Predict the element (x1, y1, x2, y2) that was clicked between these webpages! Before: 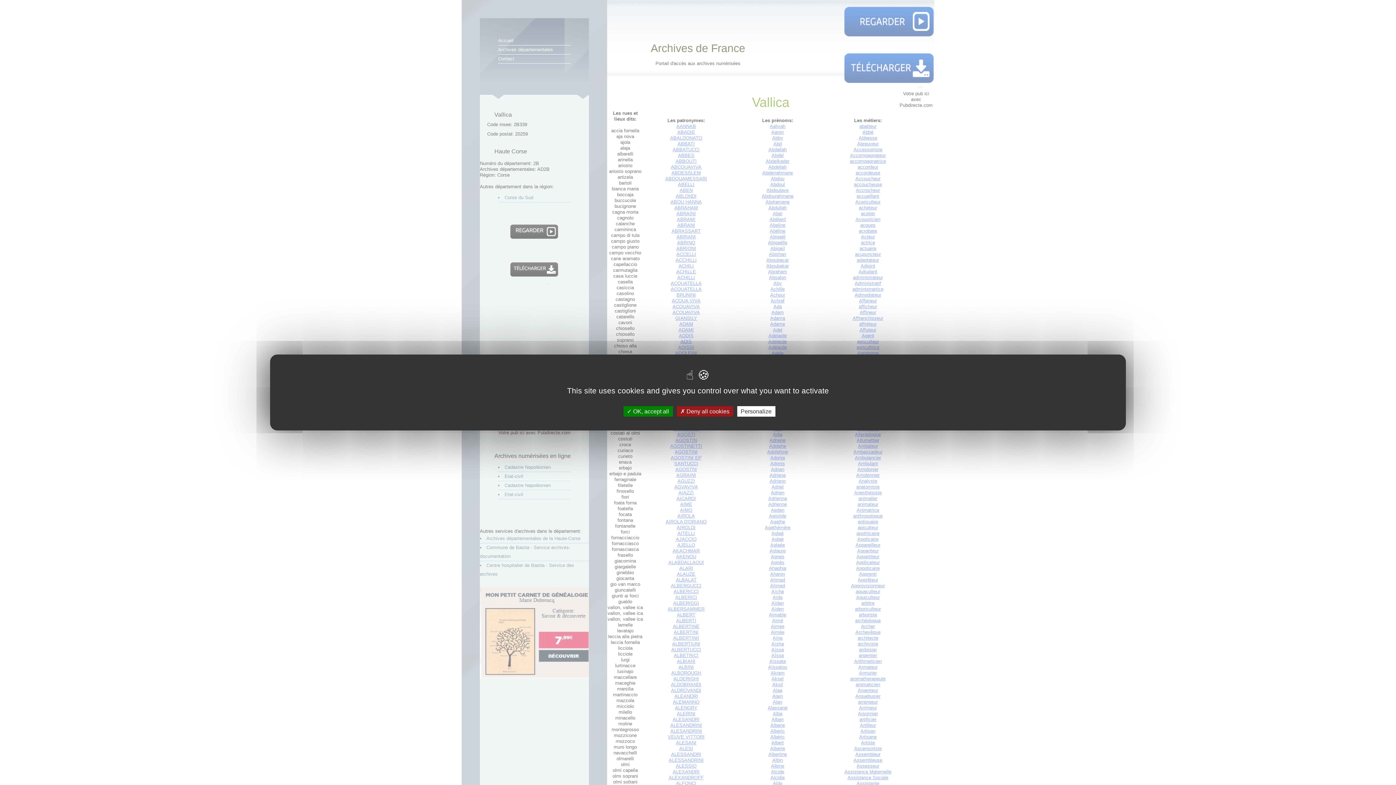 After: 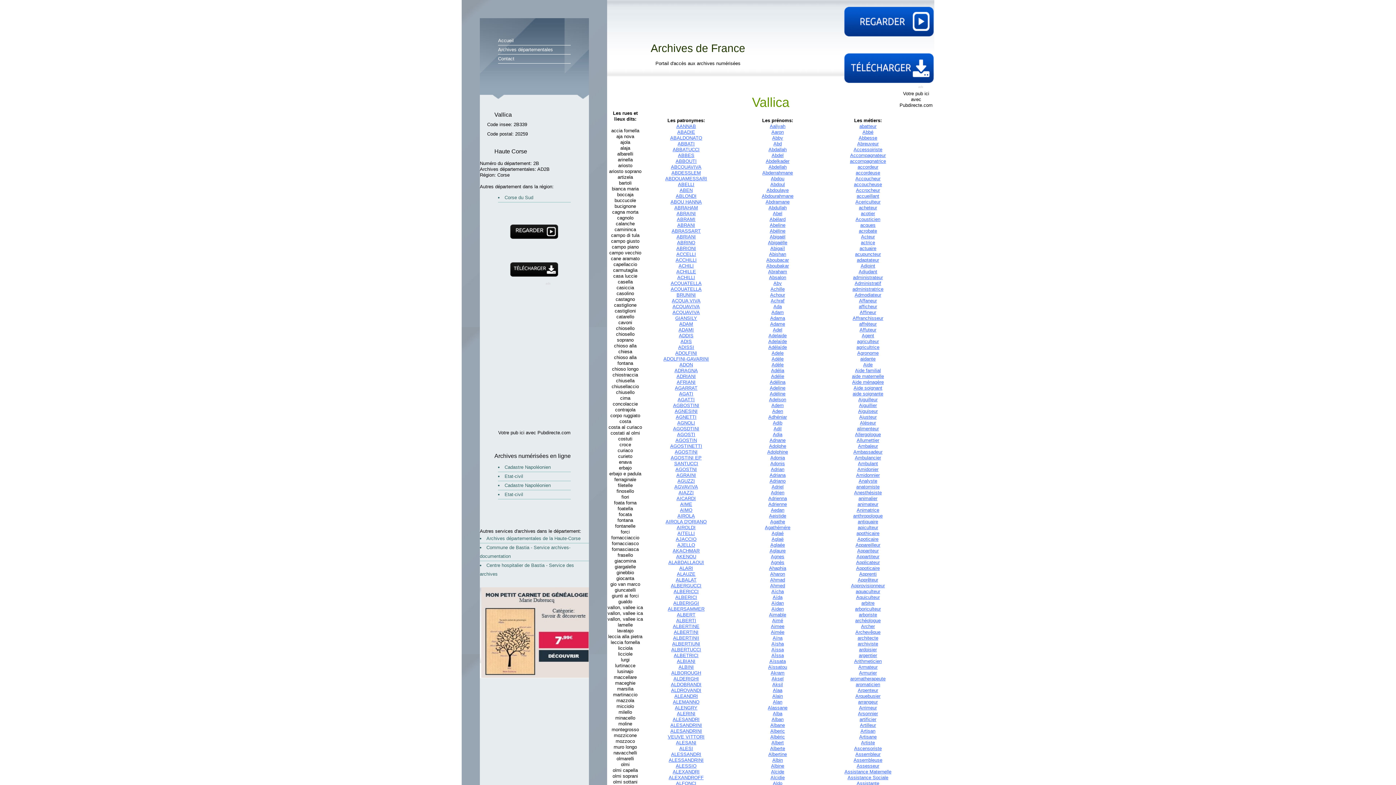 Action: bbox: (623, 406, 672, 416) label:  OK, accept all